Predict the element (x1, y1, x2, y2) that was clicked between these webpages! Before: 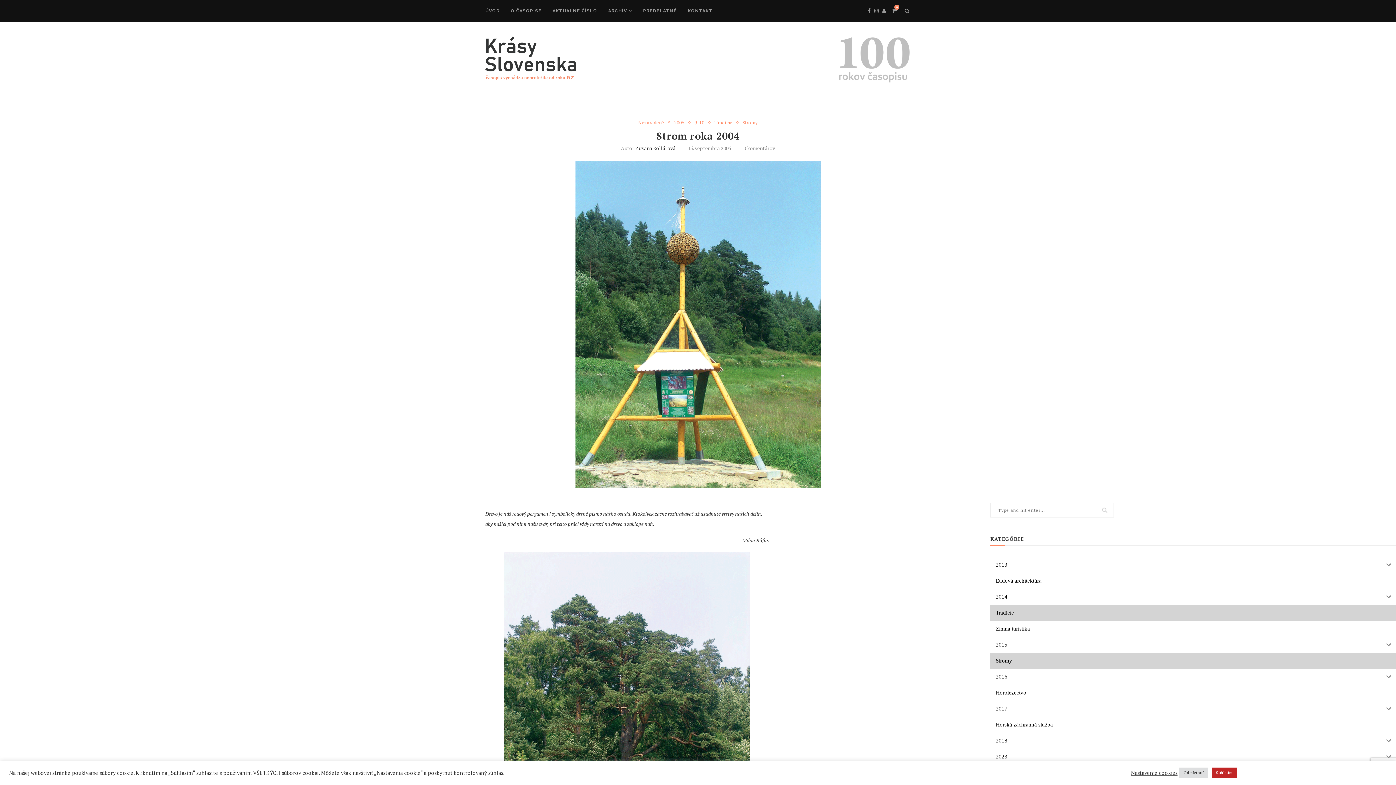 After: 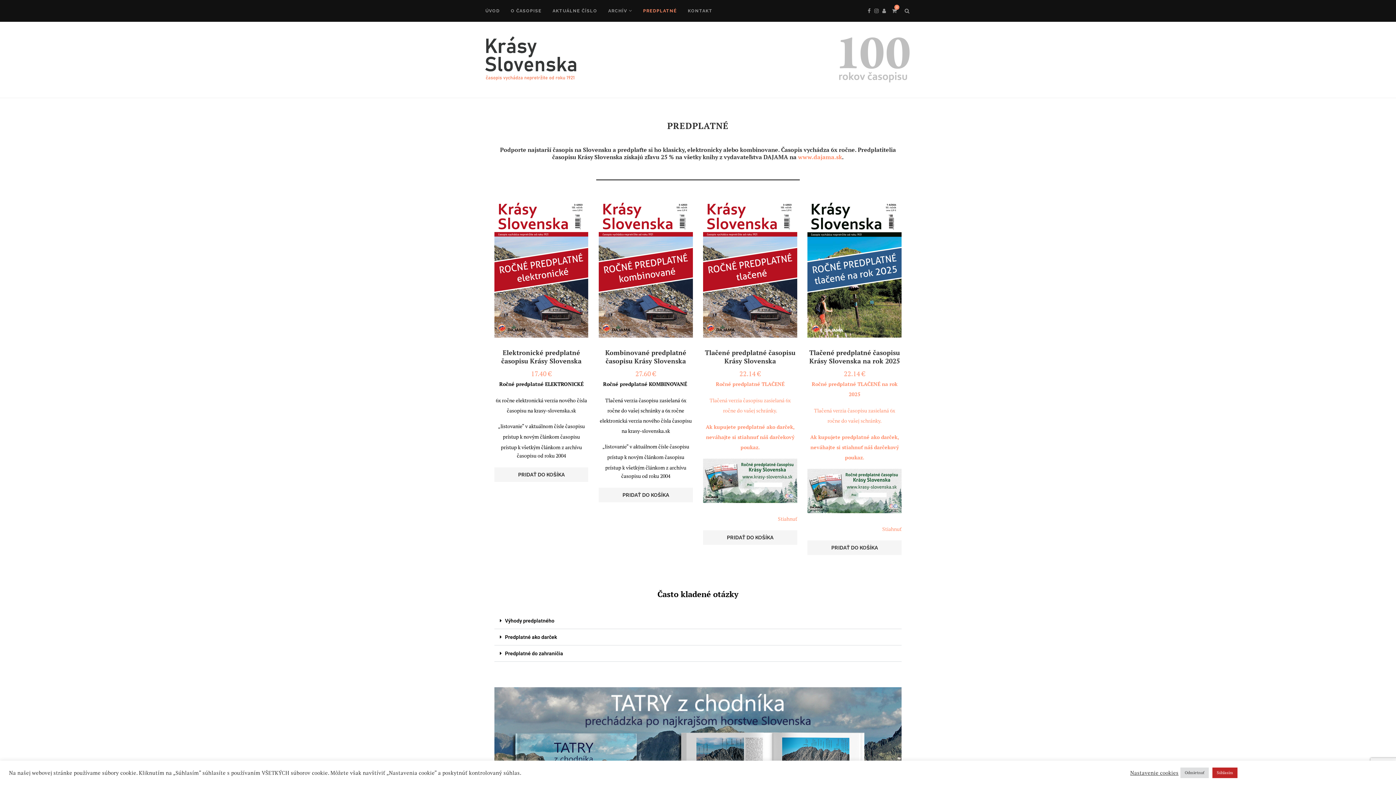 Action: label: PREDPLATNÉ bbox: (643, 0, 677, 21)